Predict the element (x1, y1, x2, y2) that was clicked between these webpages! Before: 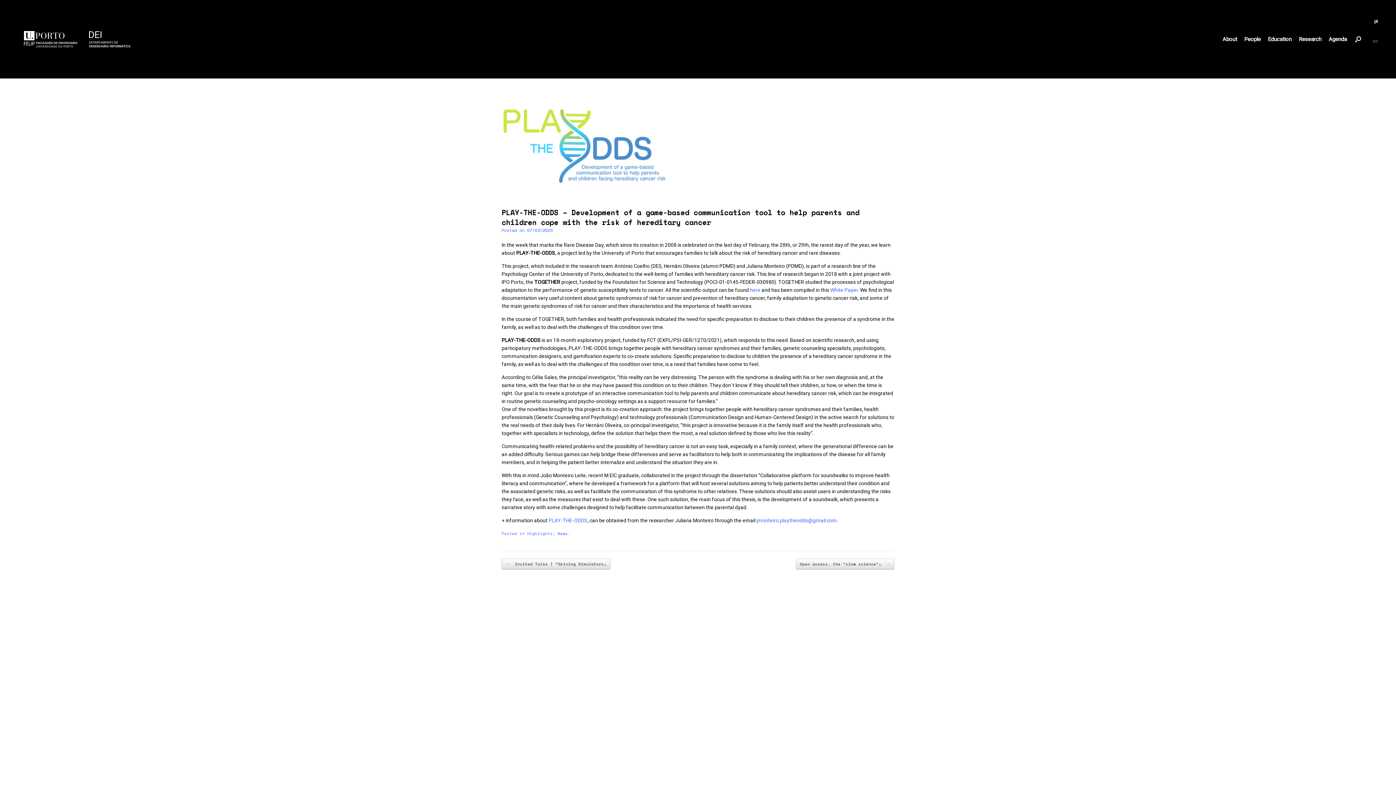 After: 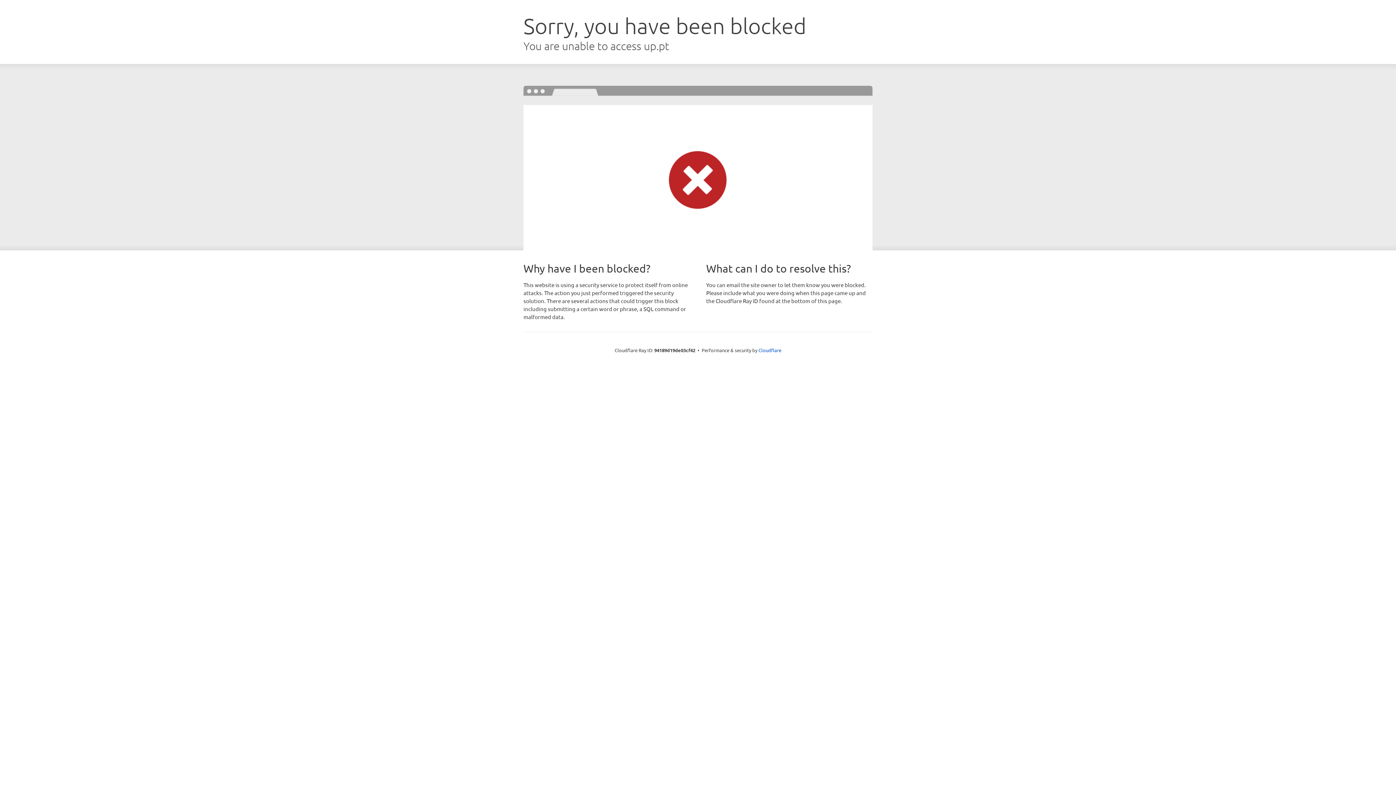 Action: bbox: (548, 517, 587, 523) label: PLAY-THE-ODDS